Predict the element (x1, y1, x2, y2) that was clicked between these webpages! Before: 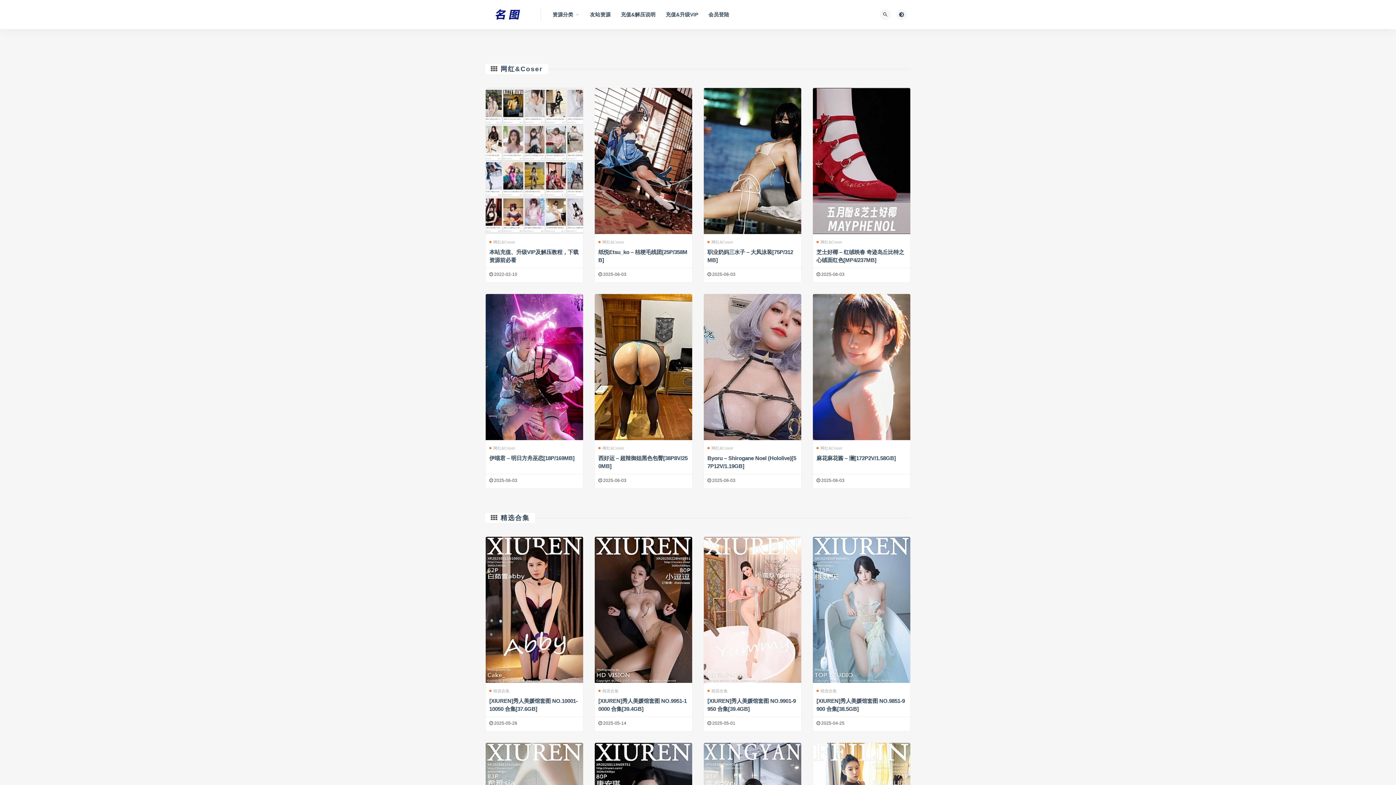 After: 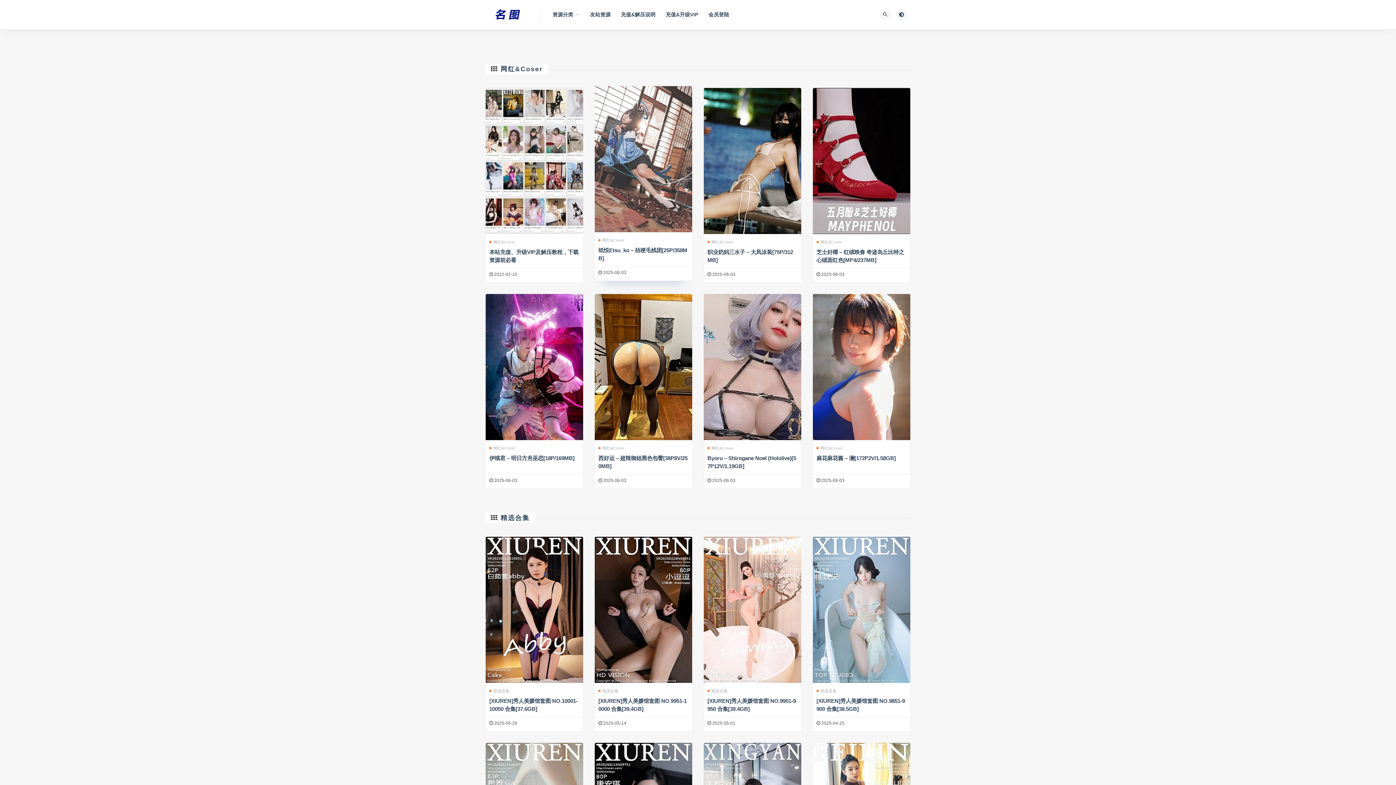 Action: bbox: (594, 88, 692, 234)